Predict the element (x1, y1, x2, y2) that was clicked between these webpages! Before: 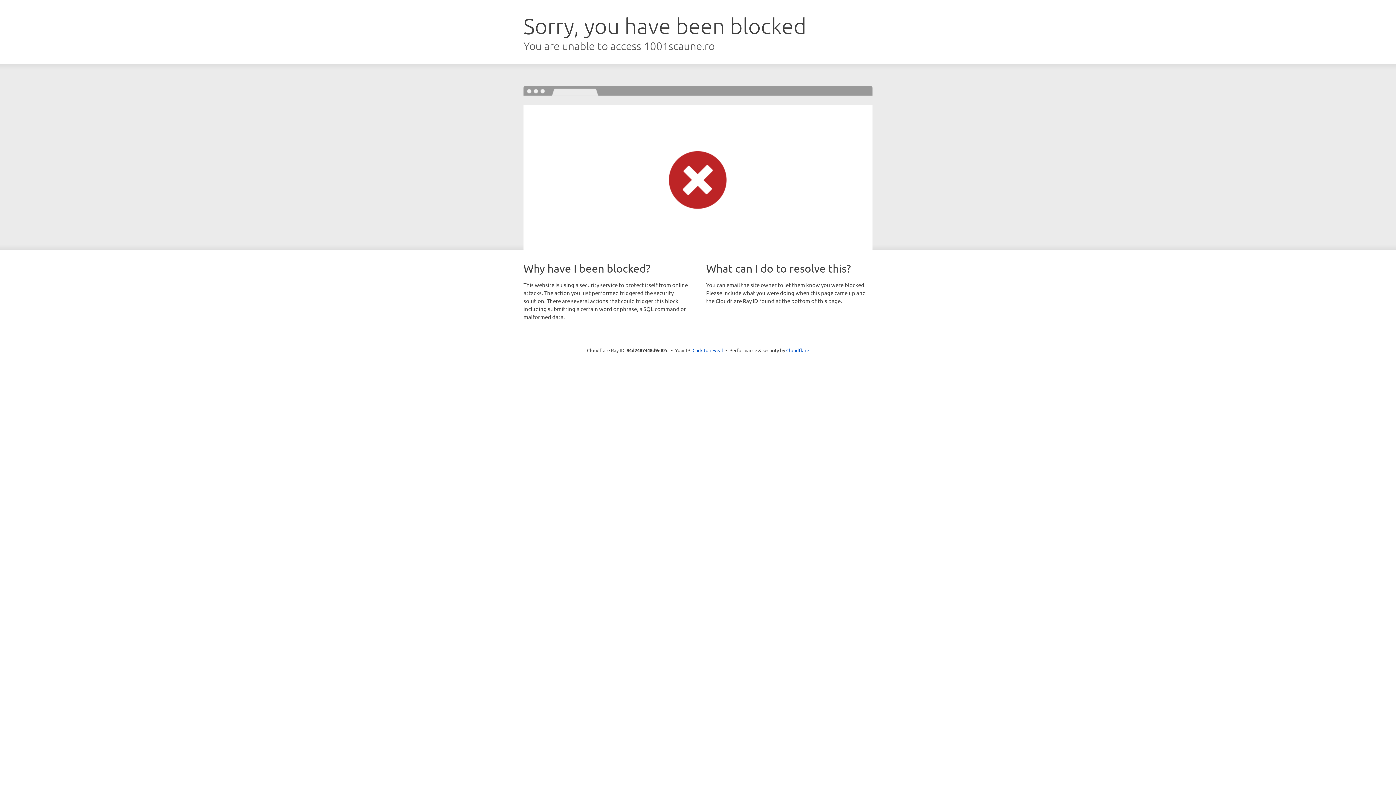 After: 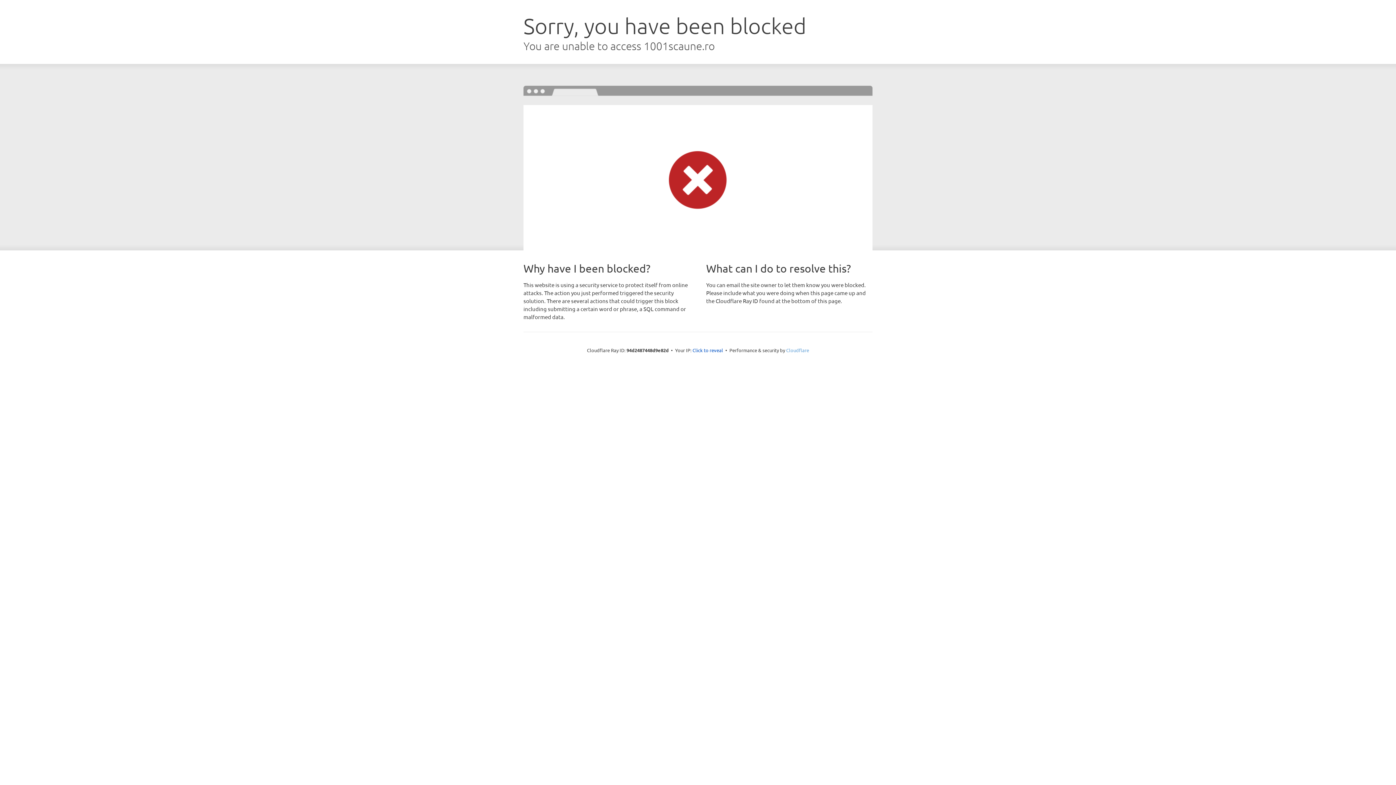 Action: bbox: (786, 347, 809, 353) label: Cloudflare